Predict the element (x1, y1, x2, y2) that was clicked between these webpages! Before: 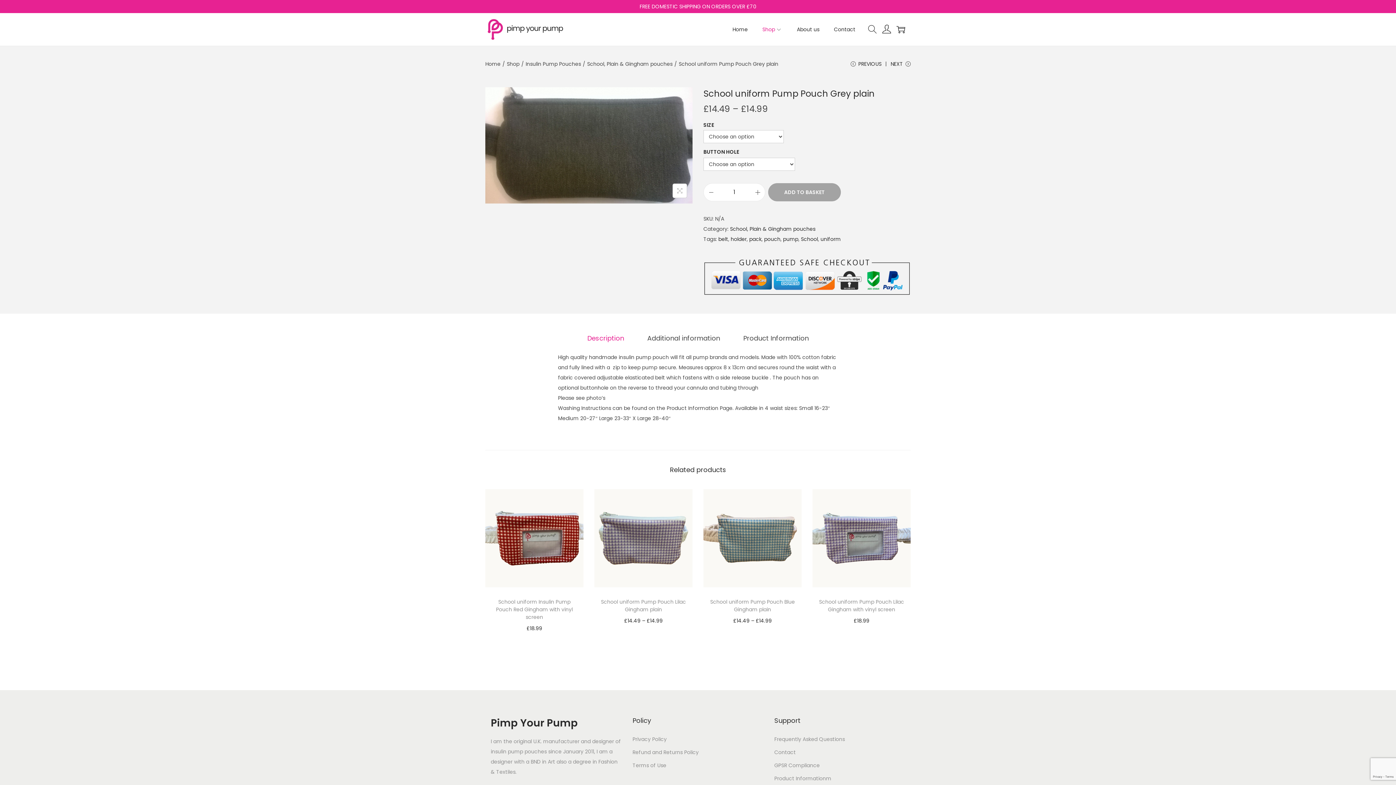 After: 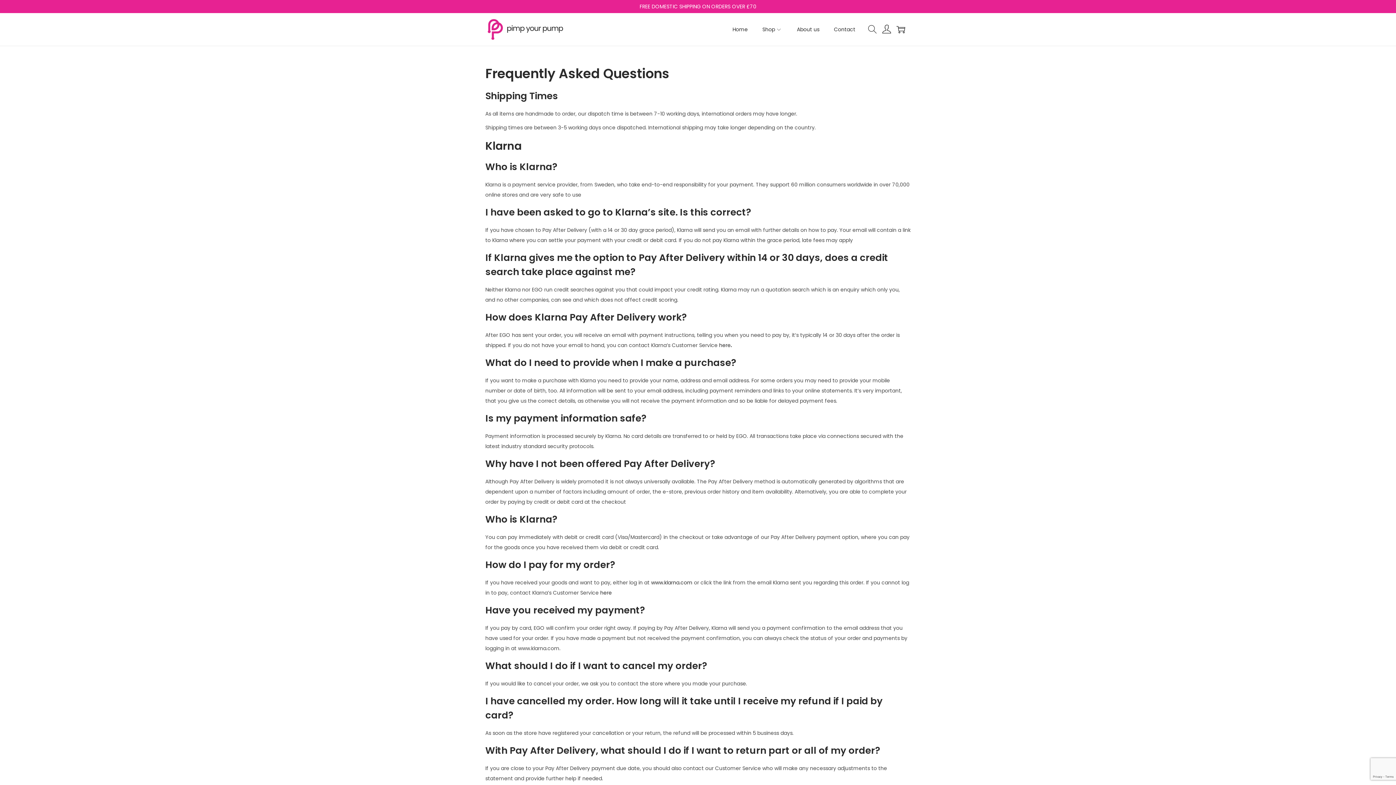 Action: label: Frequently Asked Questions bbox: (774, 735, 845, 743)